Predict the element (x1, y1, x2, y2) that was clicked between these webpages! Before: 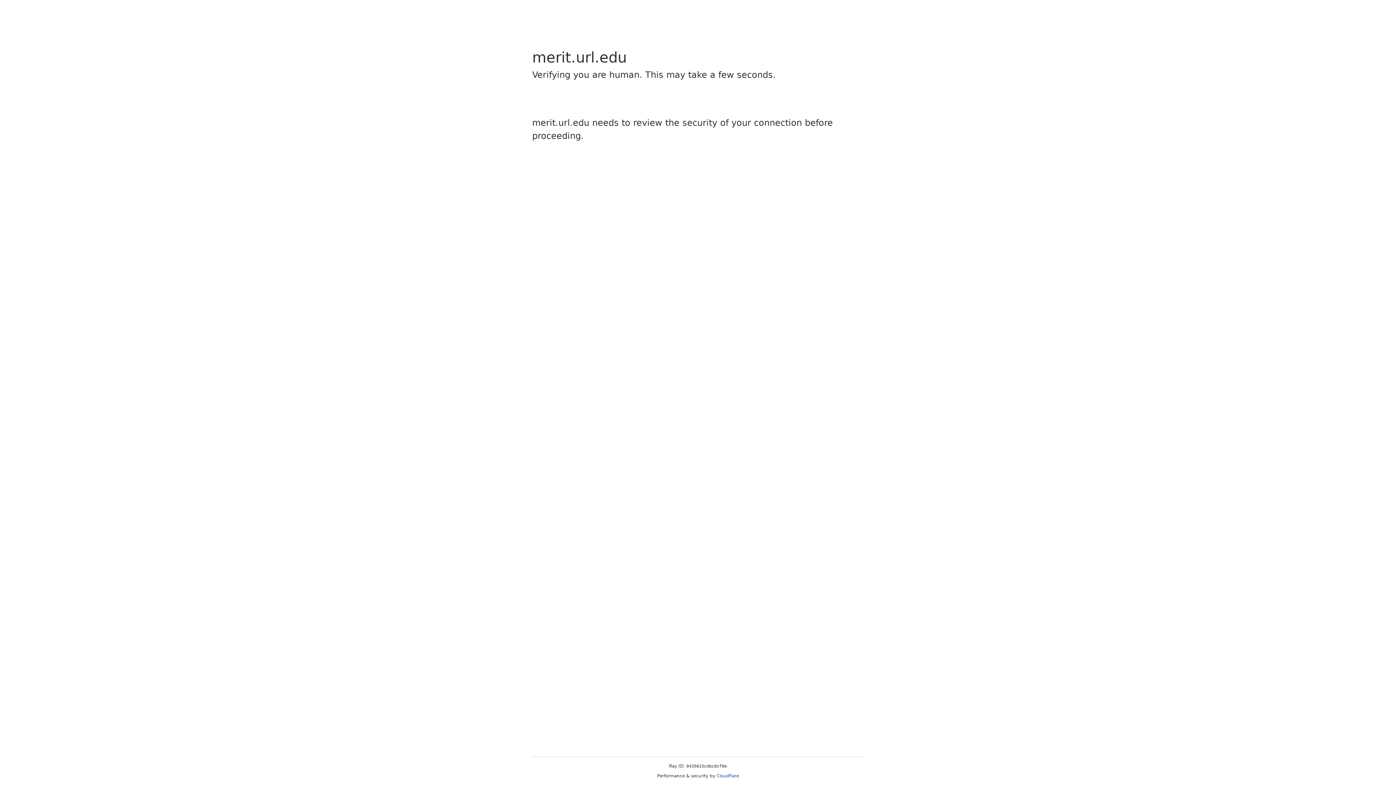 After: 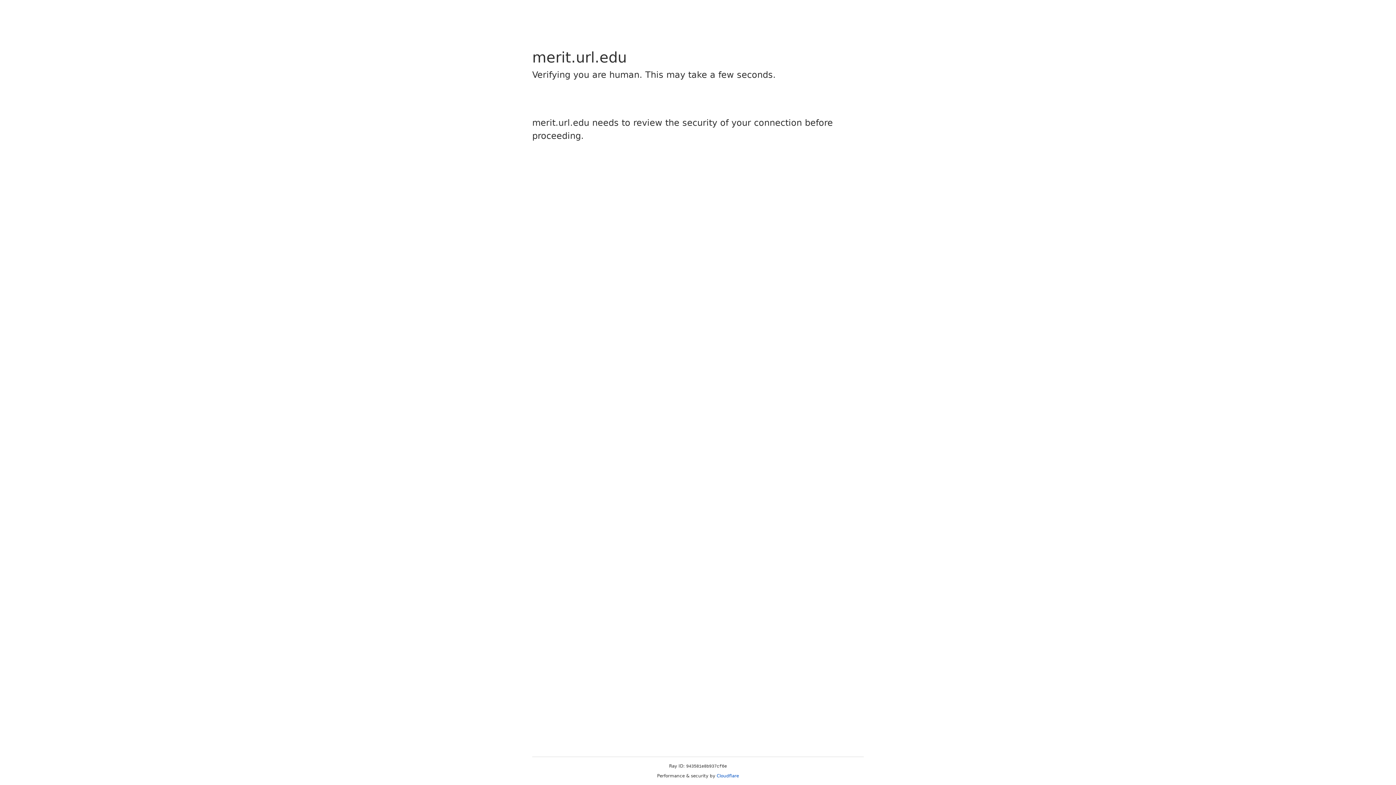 Action: bbox: (716, 773, 739, 778) label: Cloudflare